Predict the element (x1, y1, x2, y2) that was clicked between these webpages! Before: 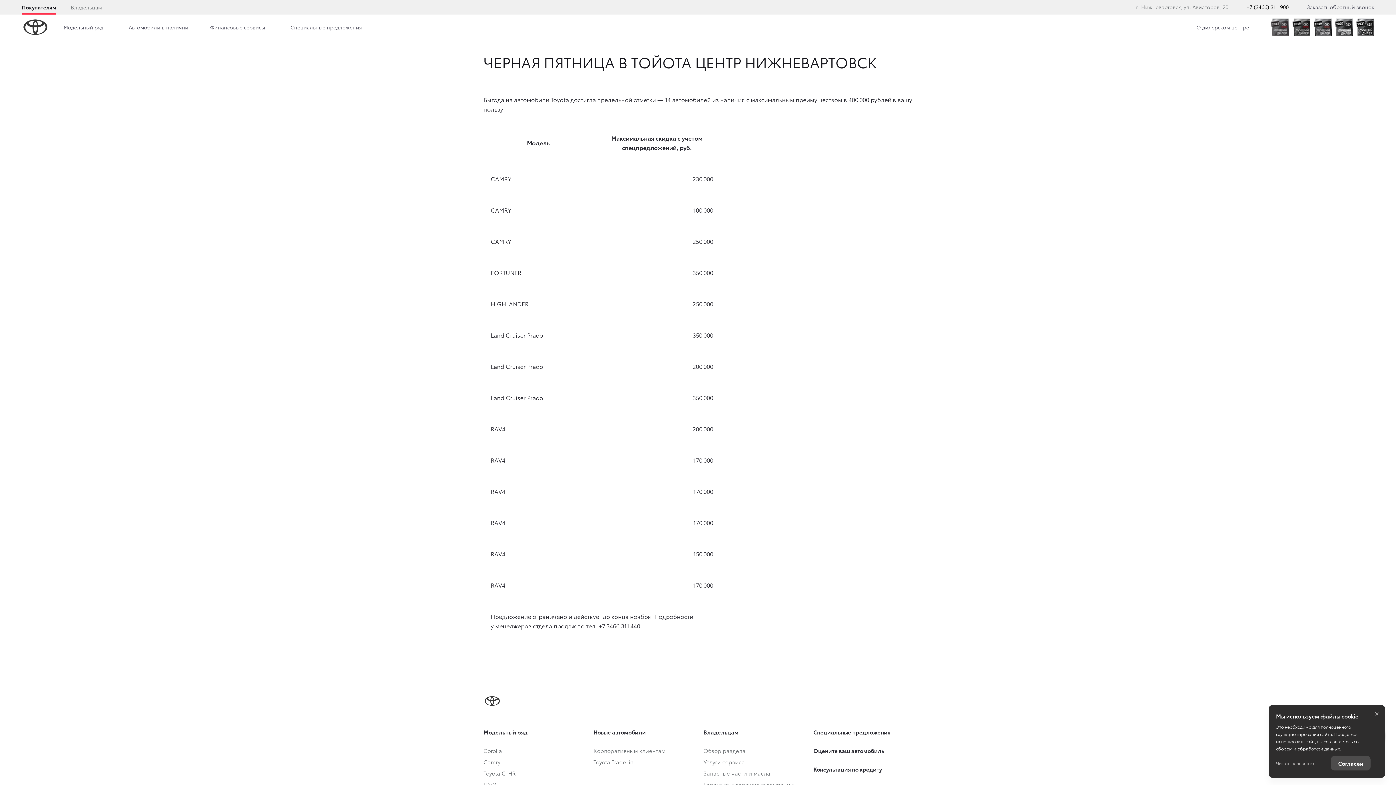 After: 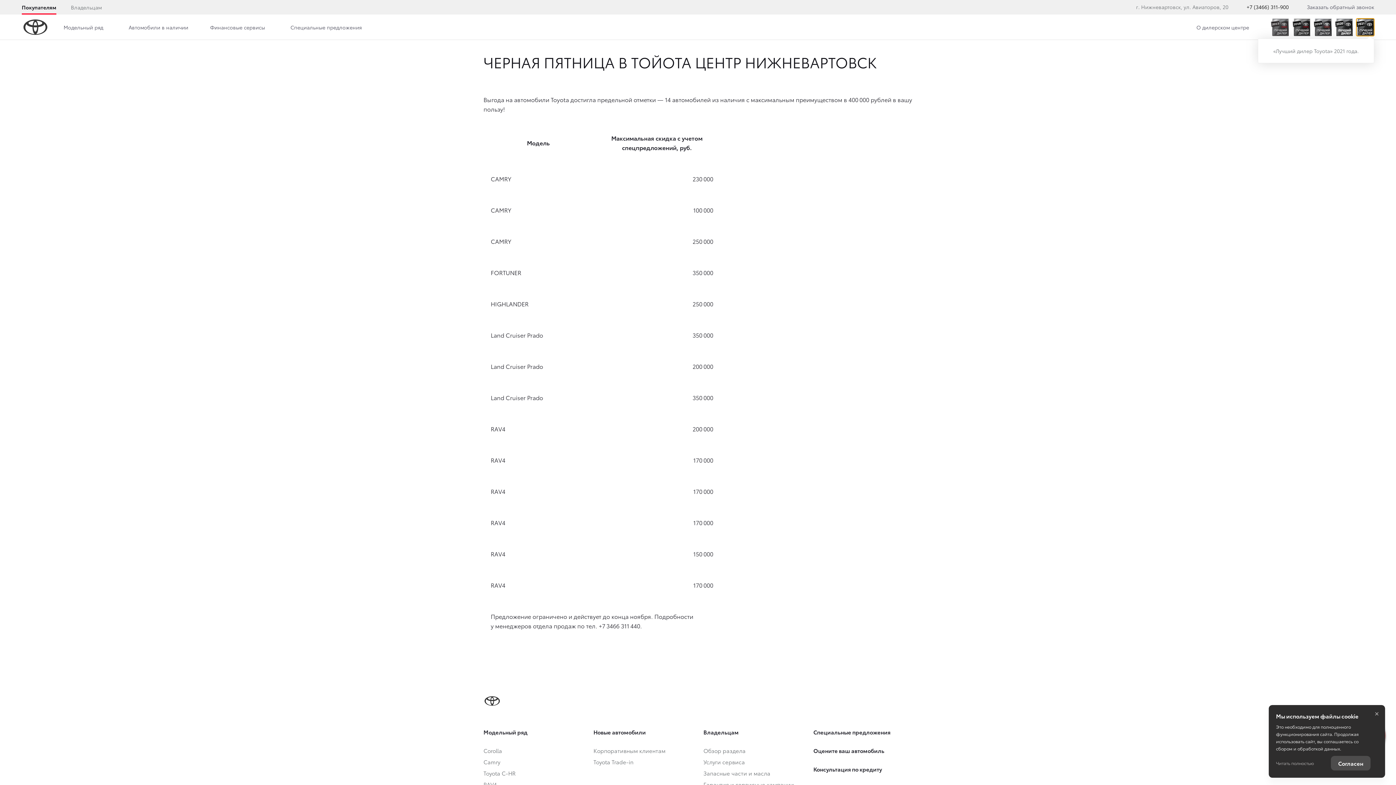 Action: bbox: (1356, 18, 1374, 35)